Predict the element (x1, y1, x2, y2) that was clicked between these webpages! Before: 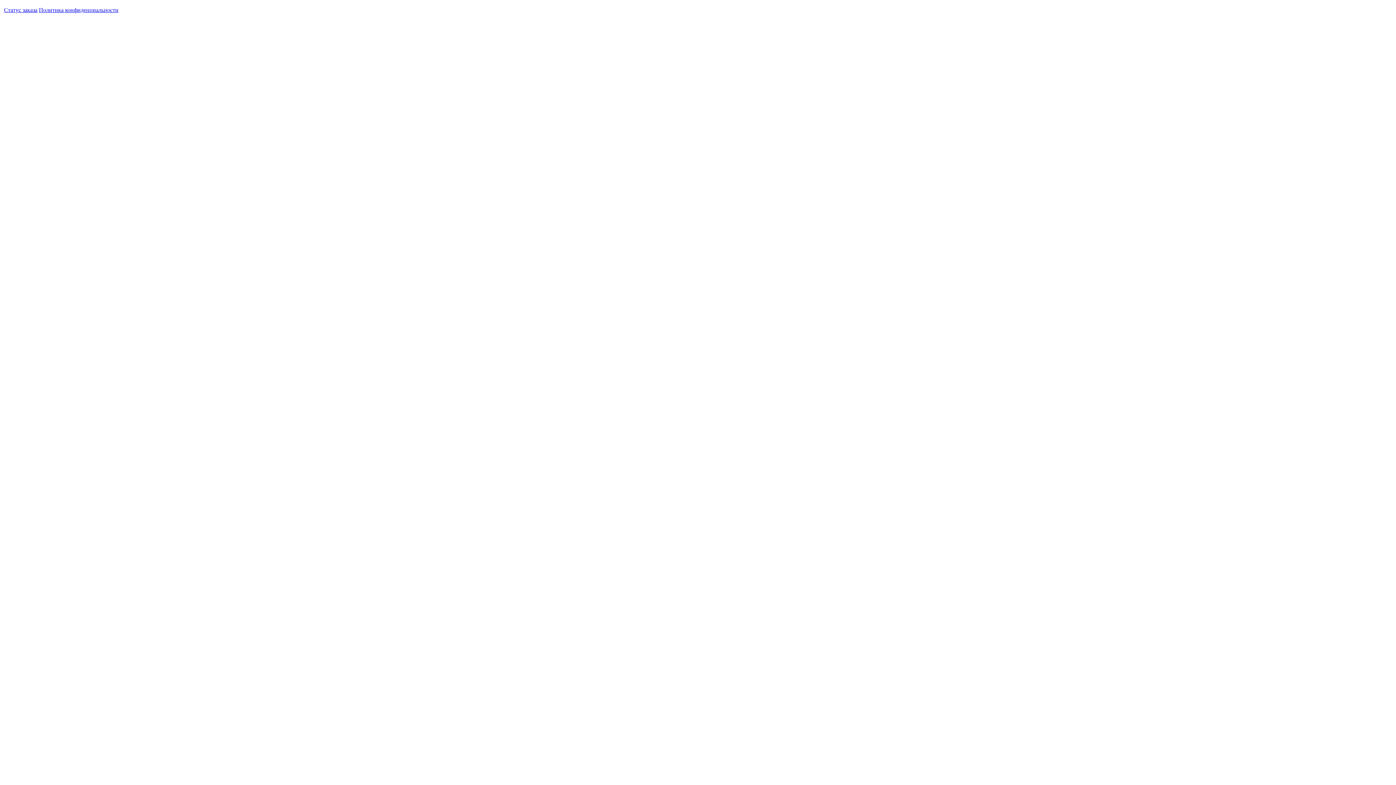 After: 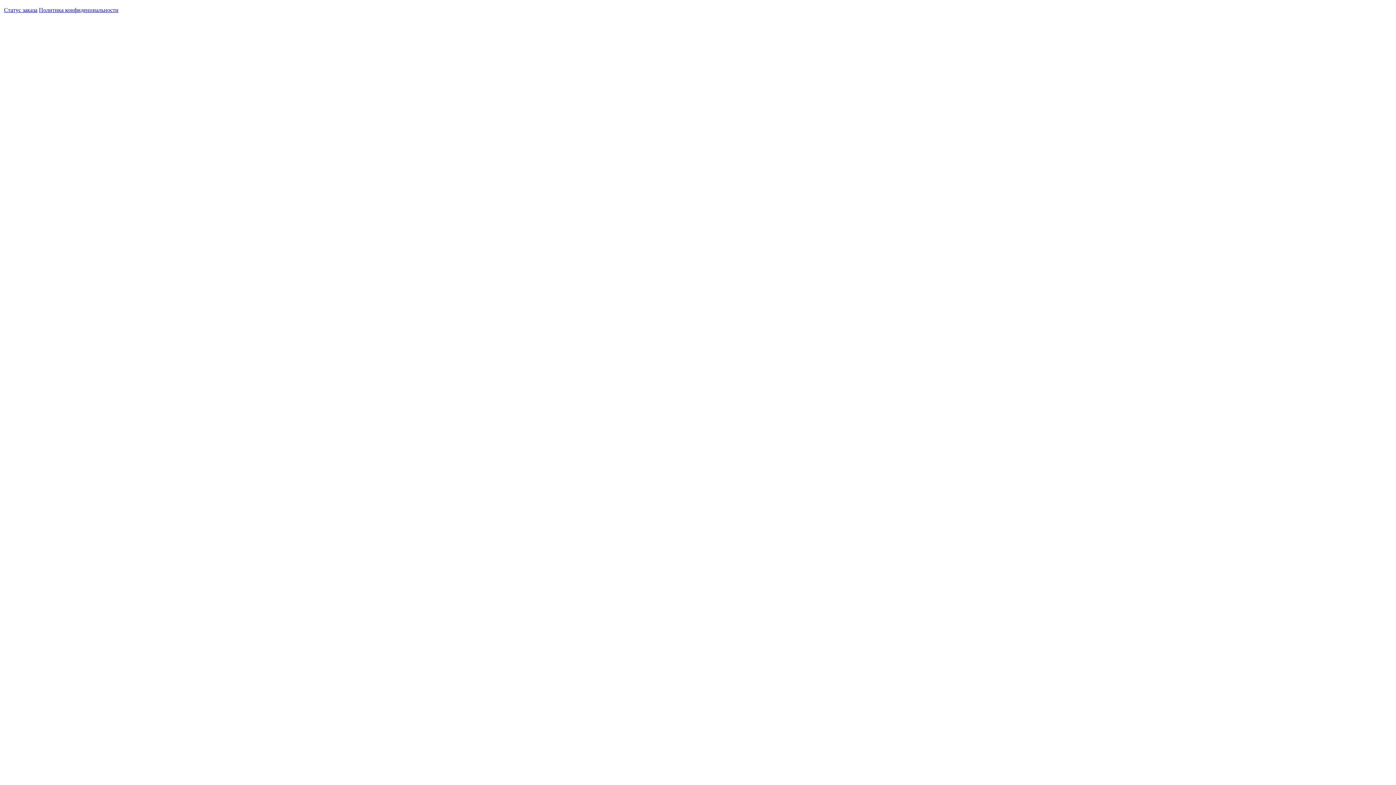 Action: bbox: (38, 6, 118, 13) label: Политика конфиденциальности